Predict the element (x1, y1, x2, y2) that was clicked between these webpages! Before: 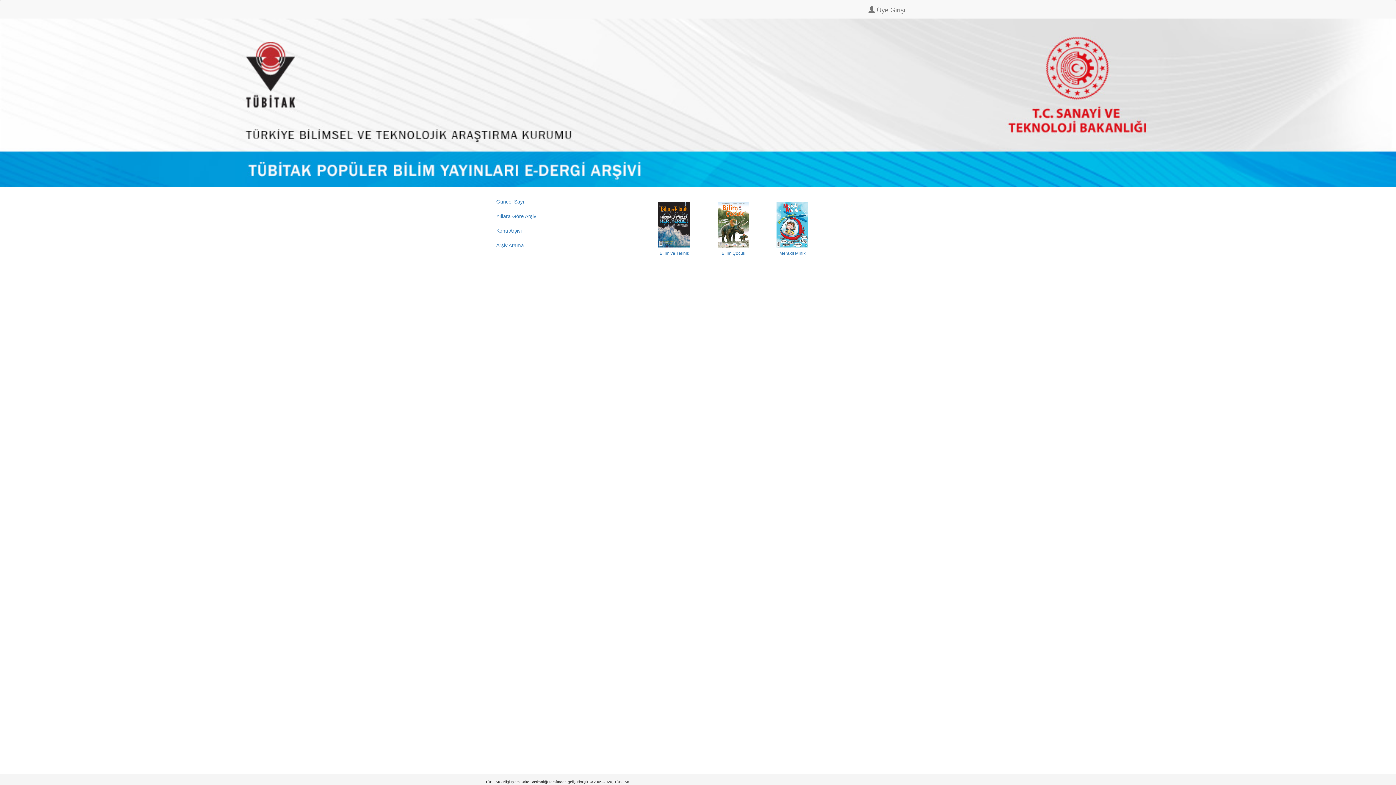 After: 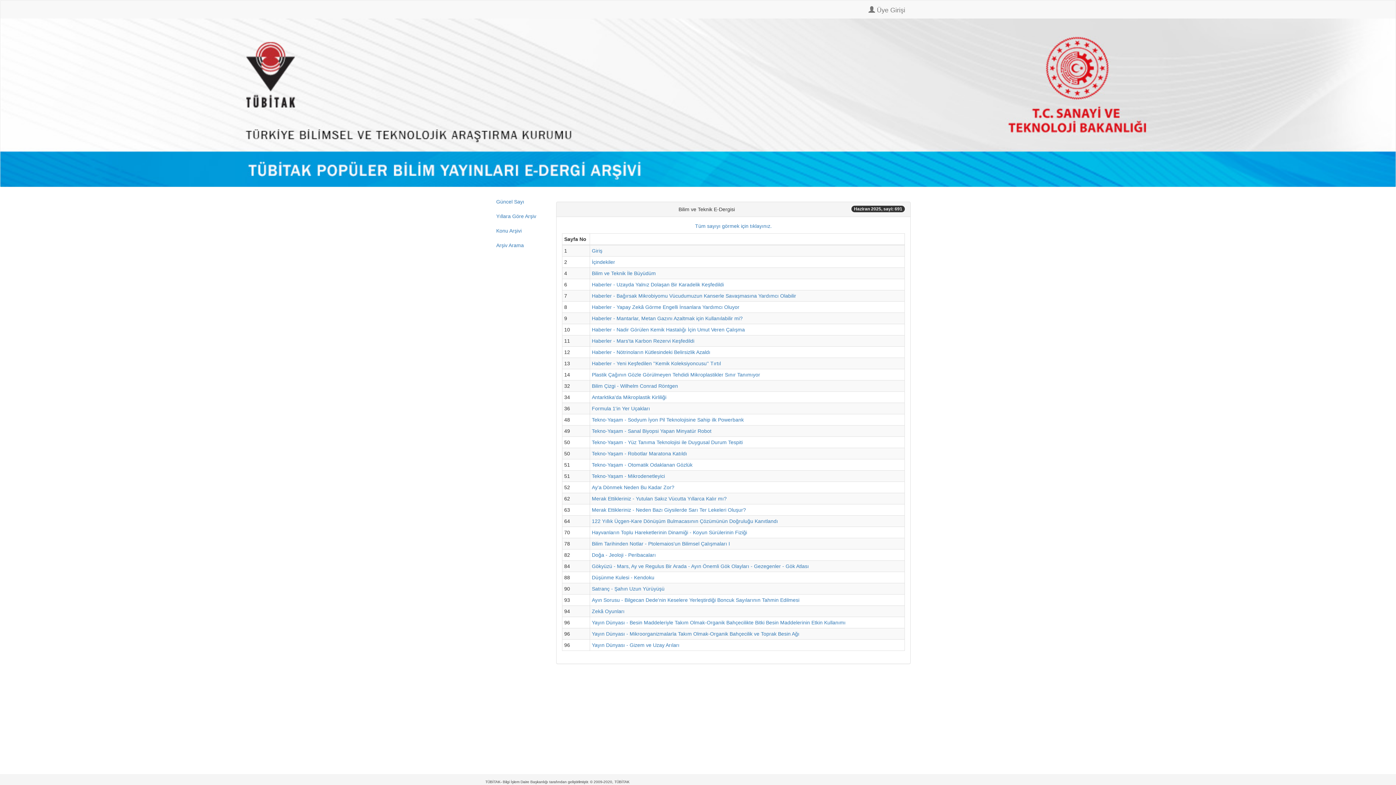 Action: label: Bilim ve Teknik bbox: (650, 221, 698, 255)